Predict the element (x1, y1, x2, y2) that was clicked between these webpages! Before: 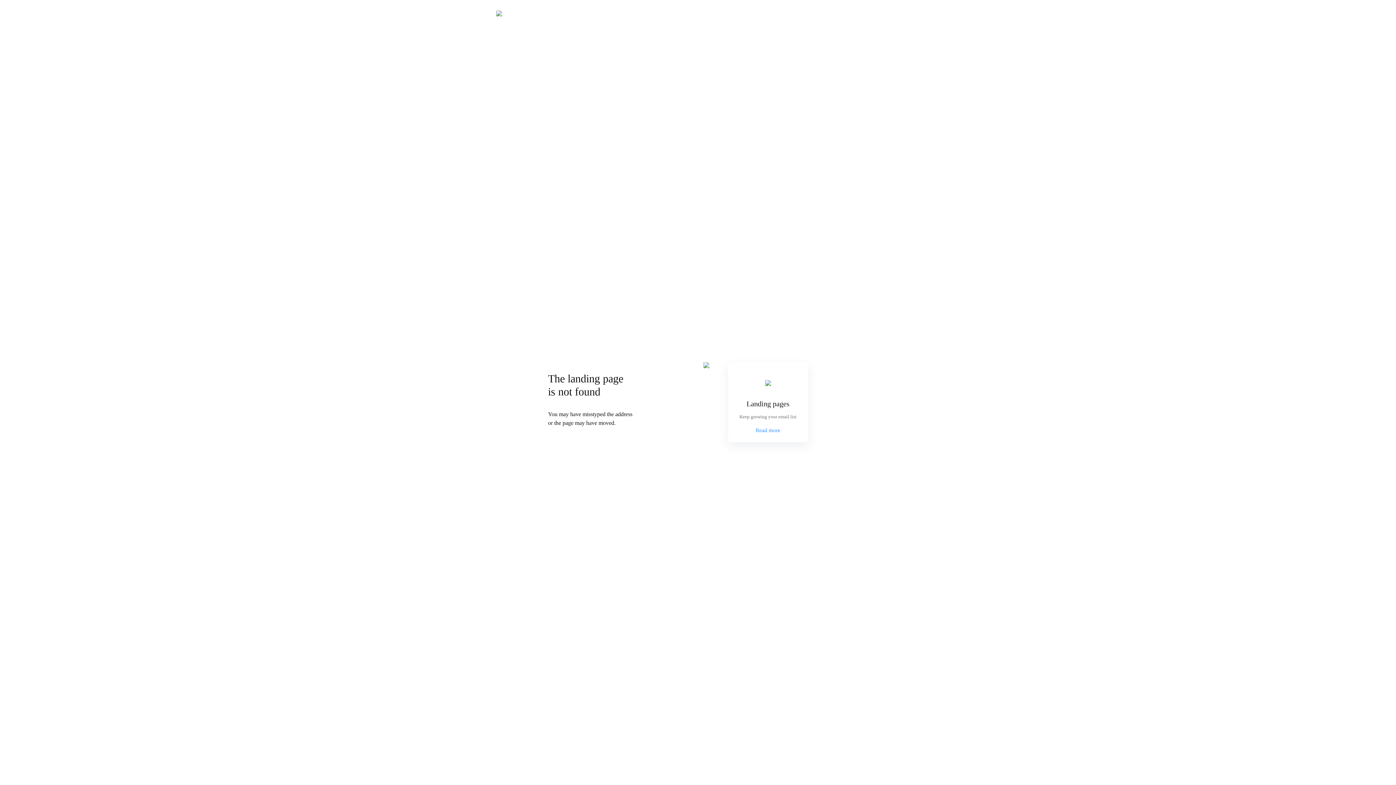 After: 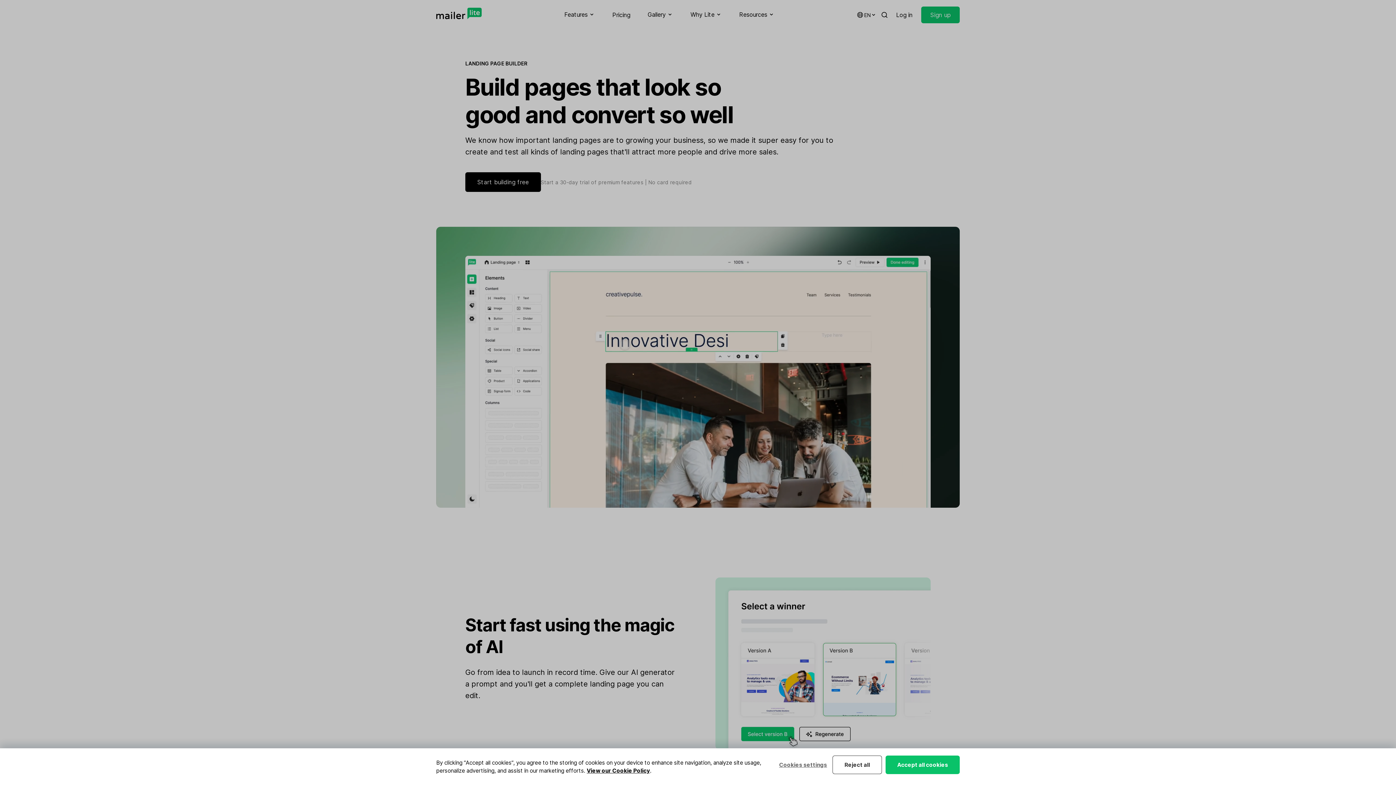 Action: bbox: (755, 426, 780, 434) label: Read more